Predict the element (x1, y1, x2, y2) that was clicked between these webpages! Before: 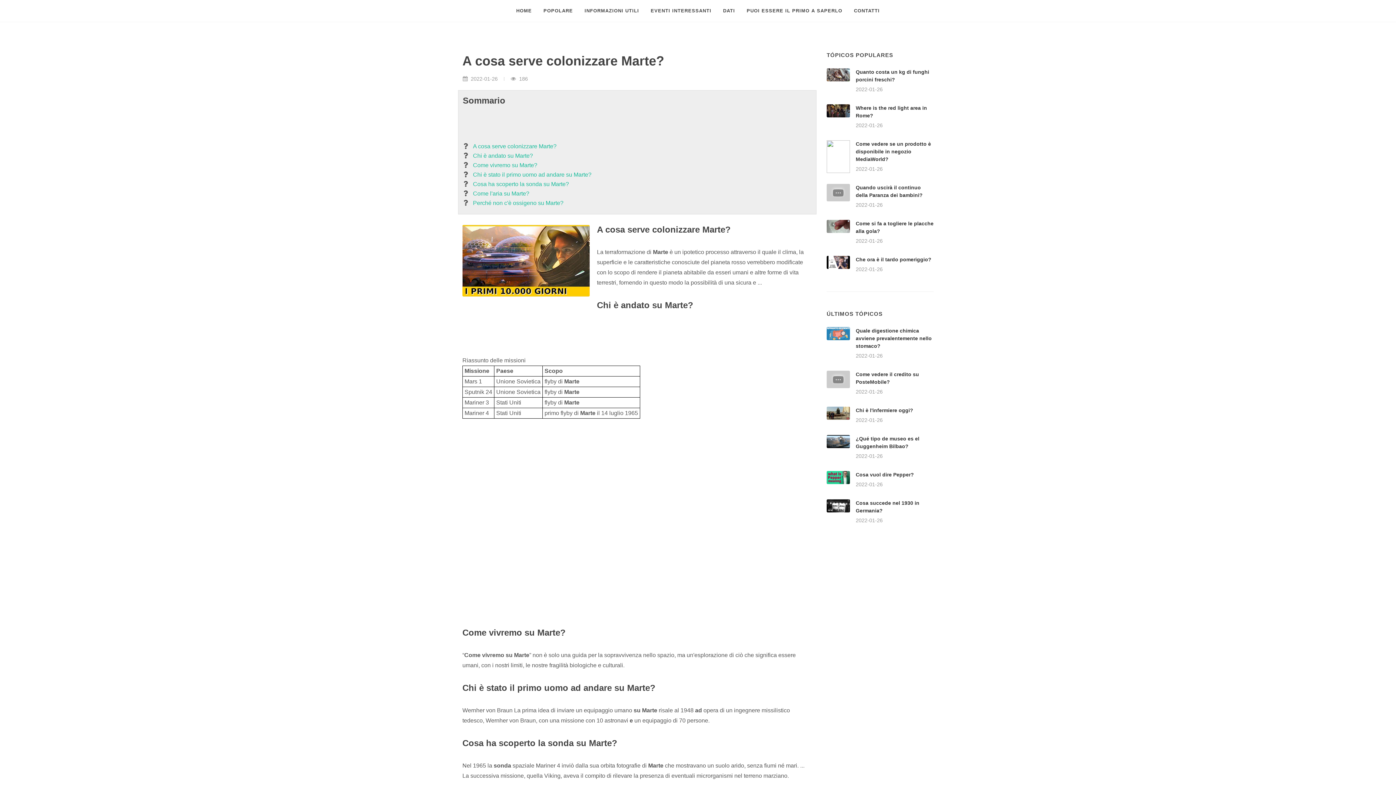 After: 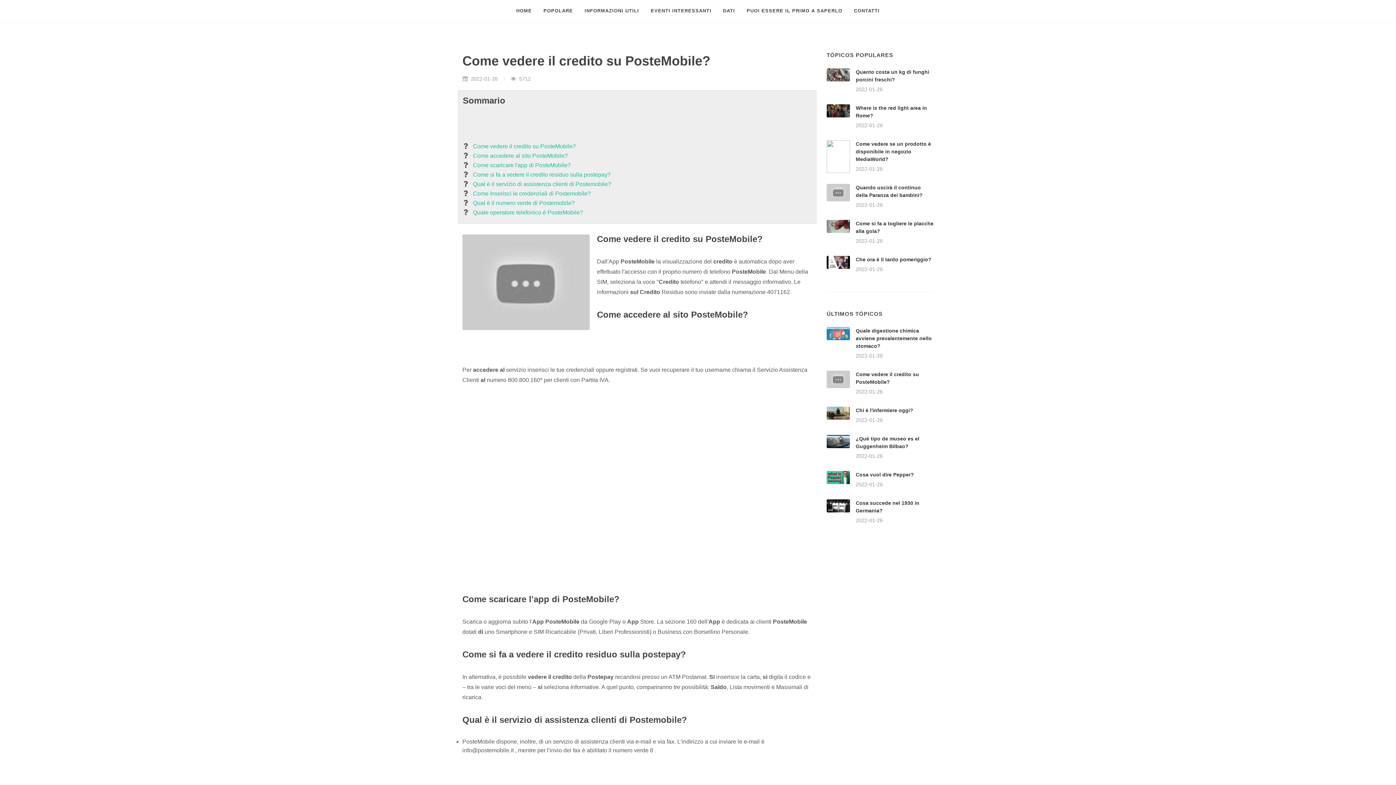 Action: bbox: (826, 370, 850, 388)